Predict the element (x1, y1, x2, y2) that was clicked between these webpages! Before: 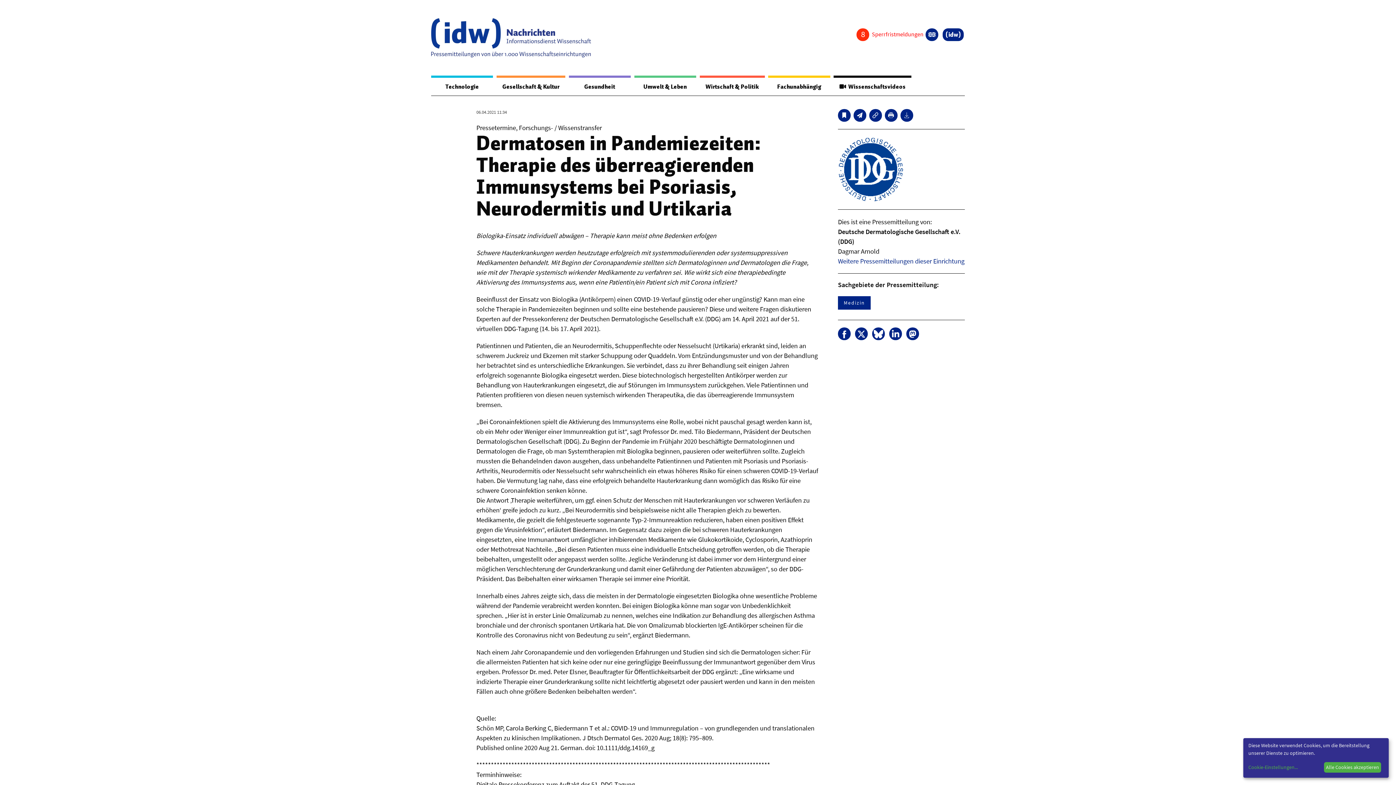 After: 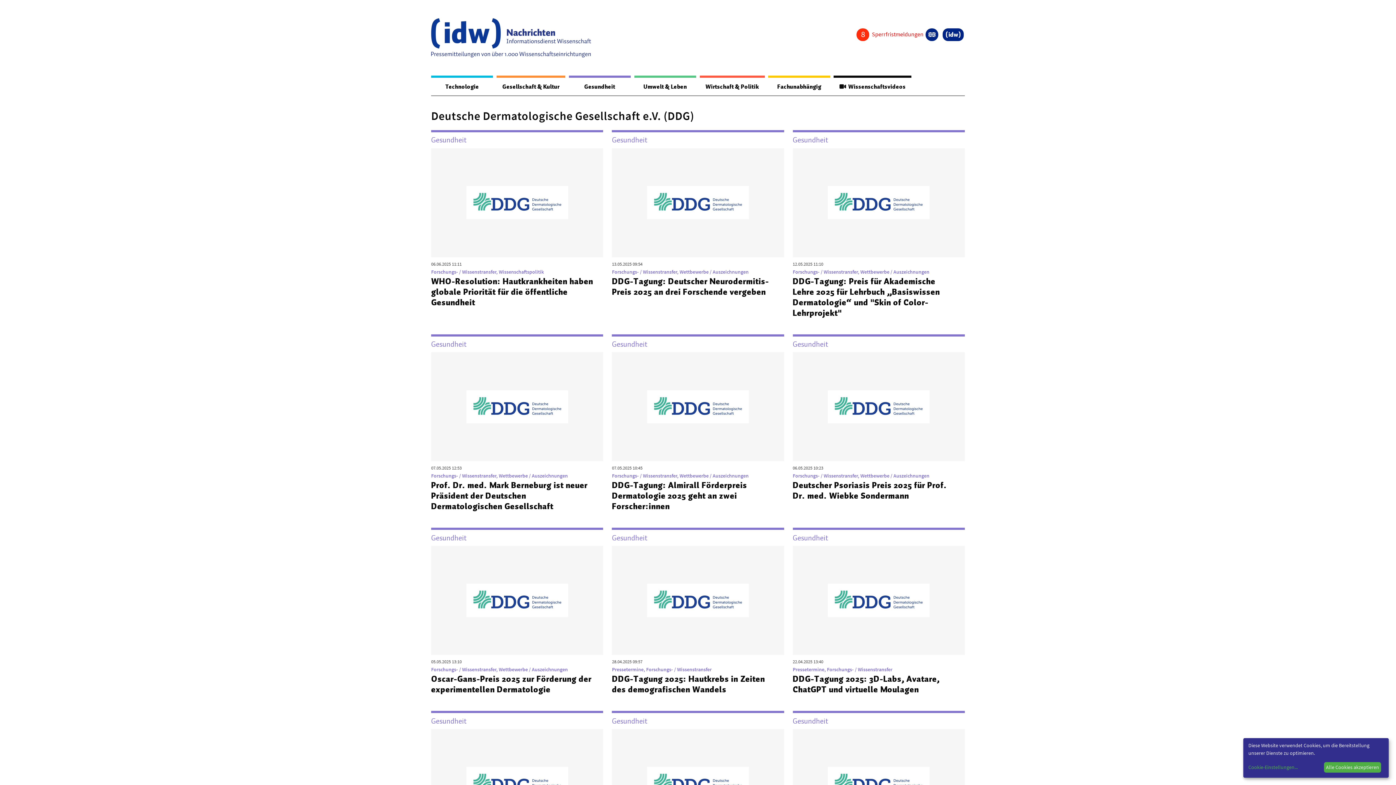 Action: bbox: (838, 257, 964, 265) label: Weitere Pressemitteilungen dieser Einrichtung